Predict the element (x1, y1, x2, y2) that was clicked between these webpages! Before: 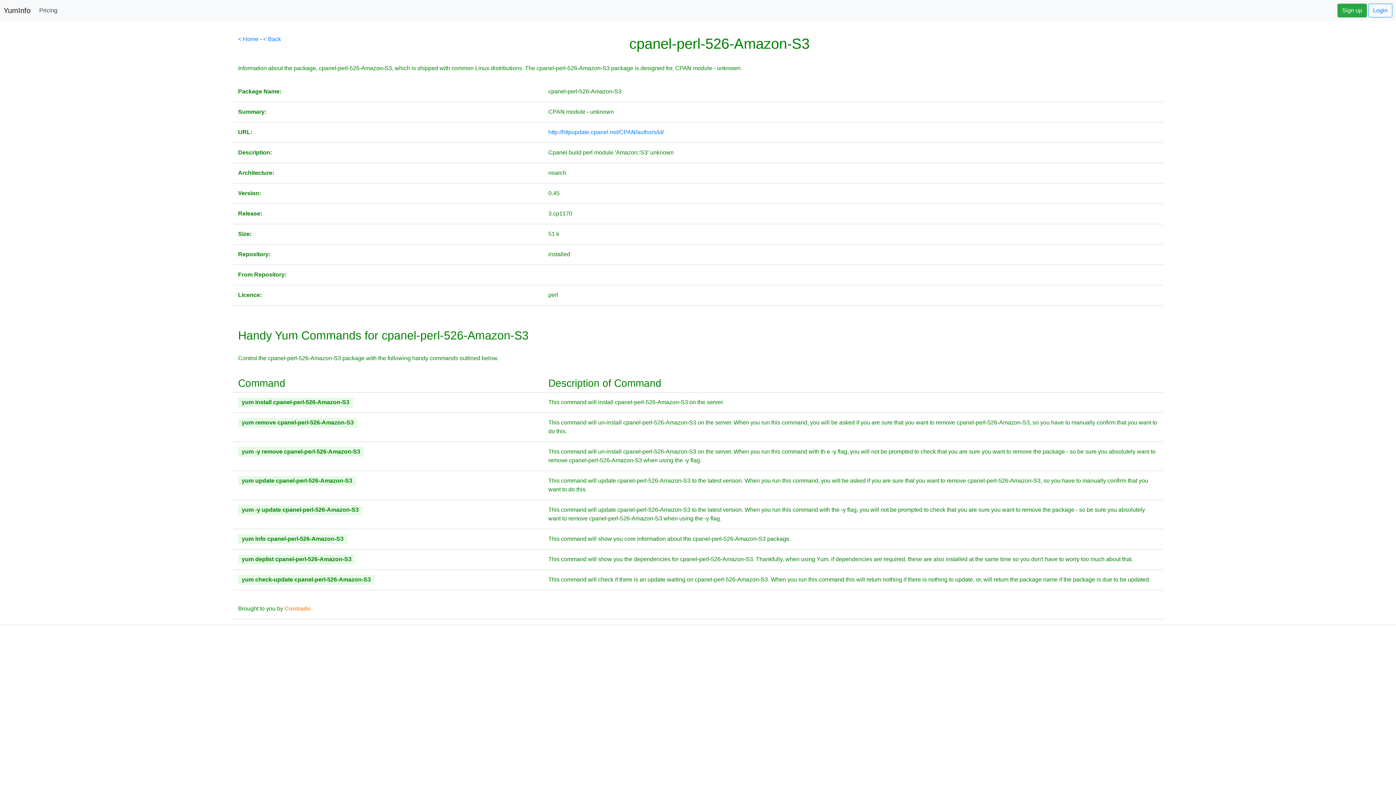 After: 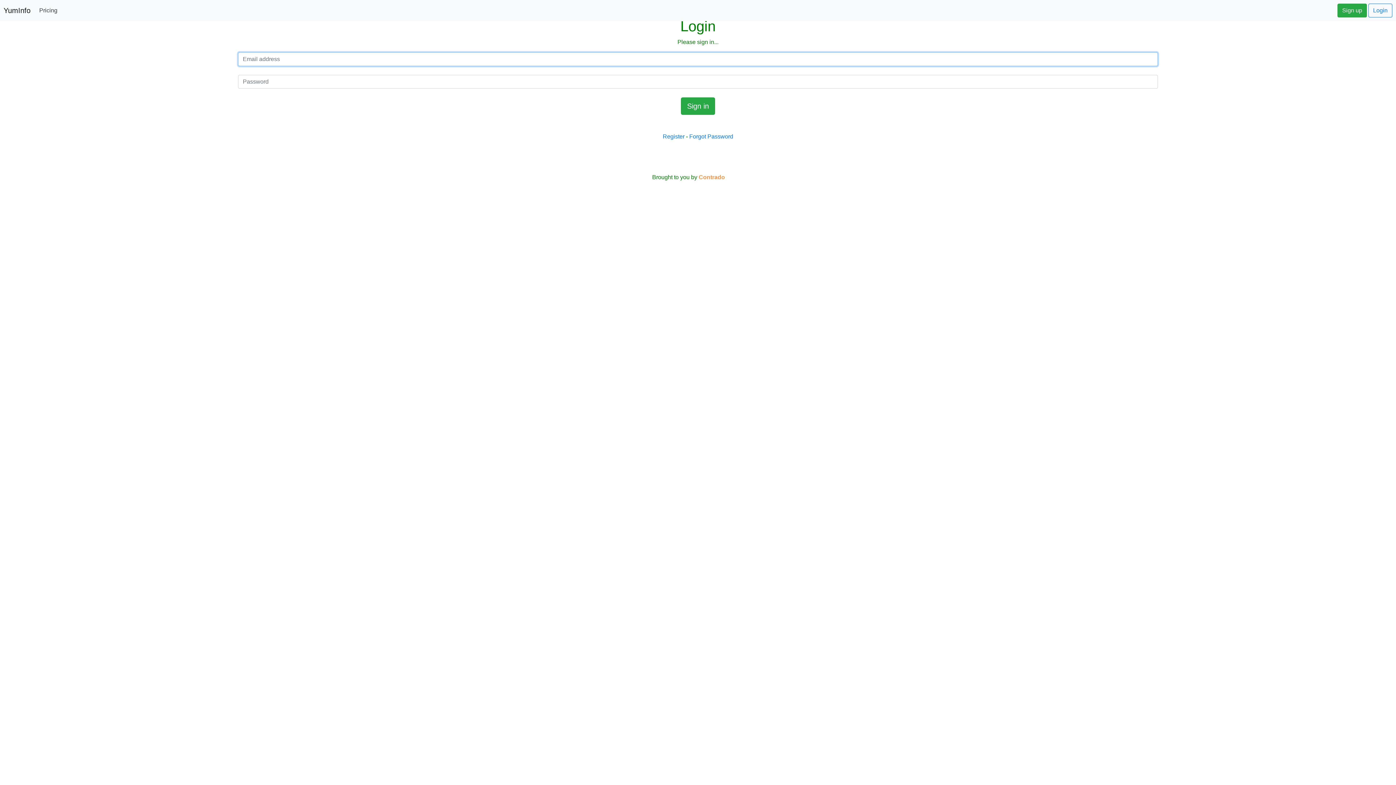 Action: label: Login bbox: (1368, 3, 1392, 17)